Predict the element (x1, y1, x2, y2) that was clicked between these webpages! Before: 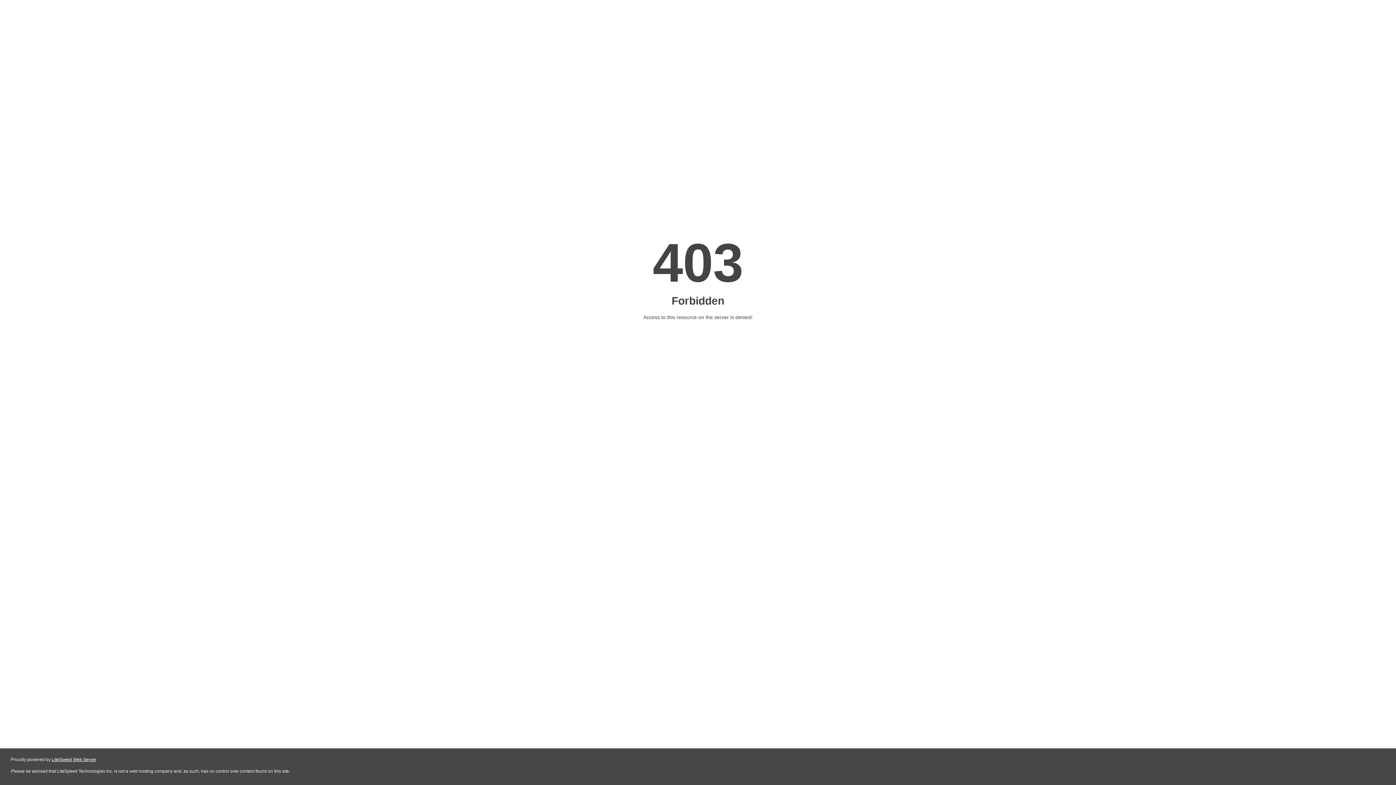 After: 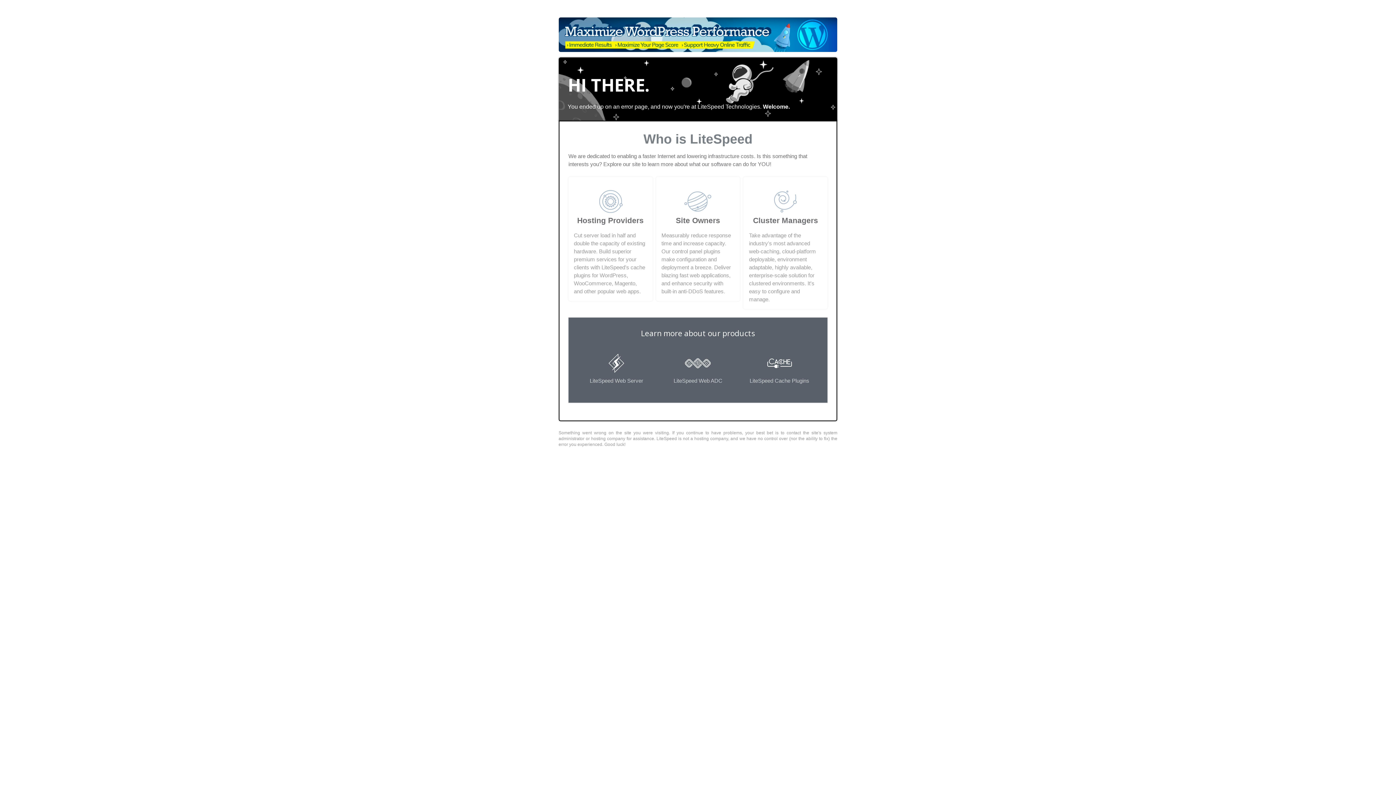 Action: bbox: (51, 757, 96, 762) label: LiteSpeed Web Server